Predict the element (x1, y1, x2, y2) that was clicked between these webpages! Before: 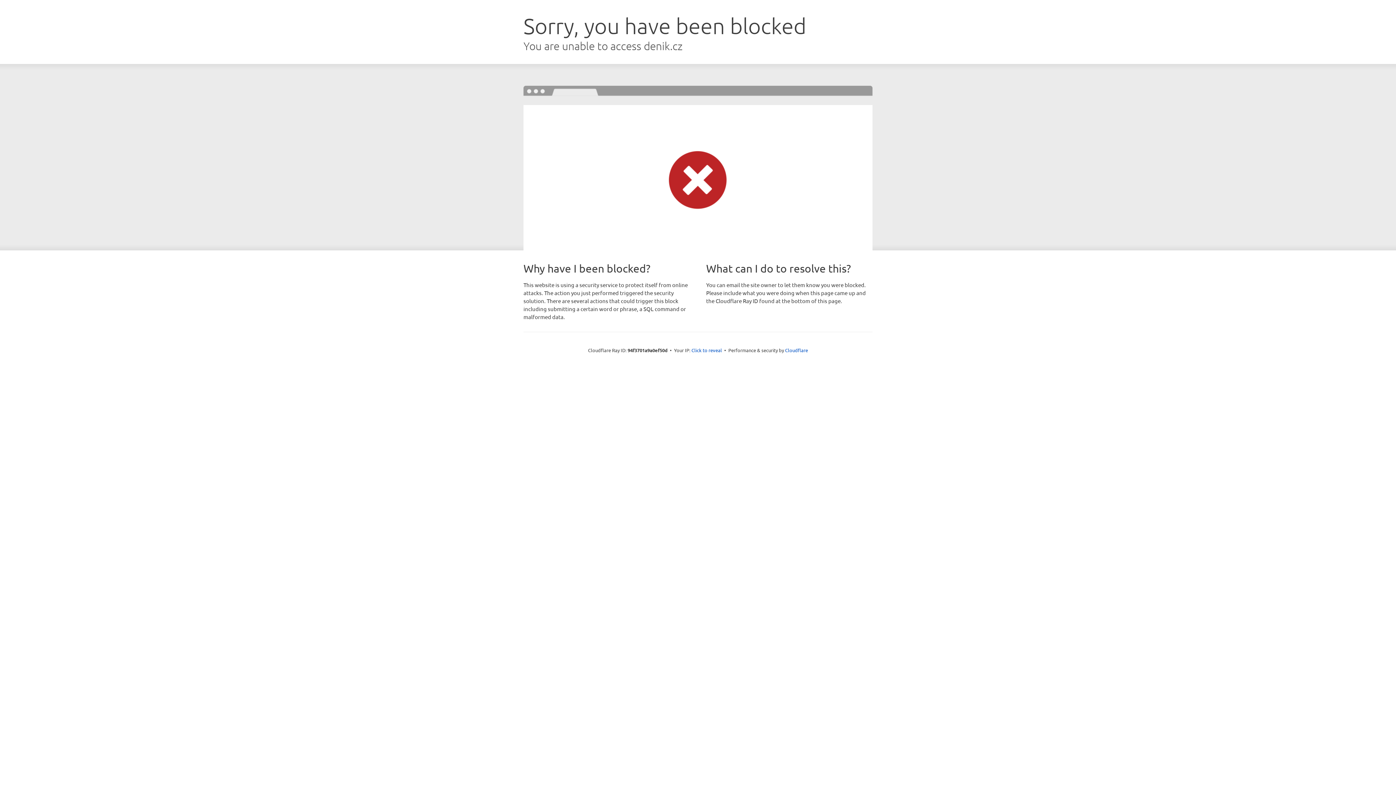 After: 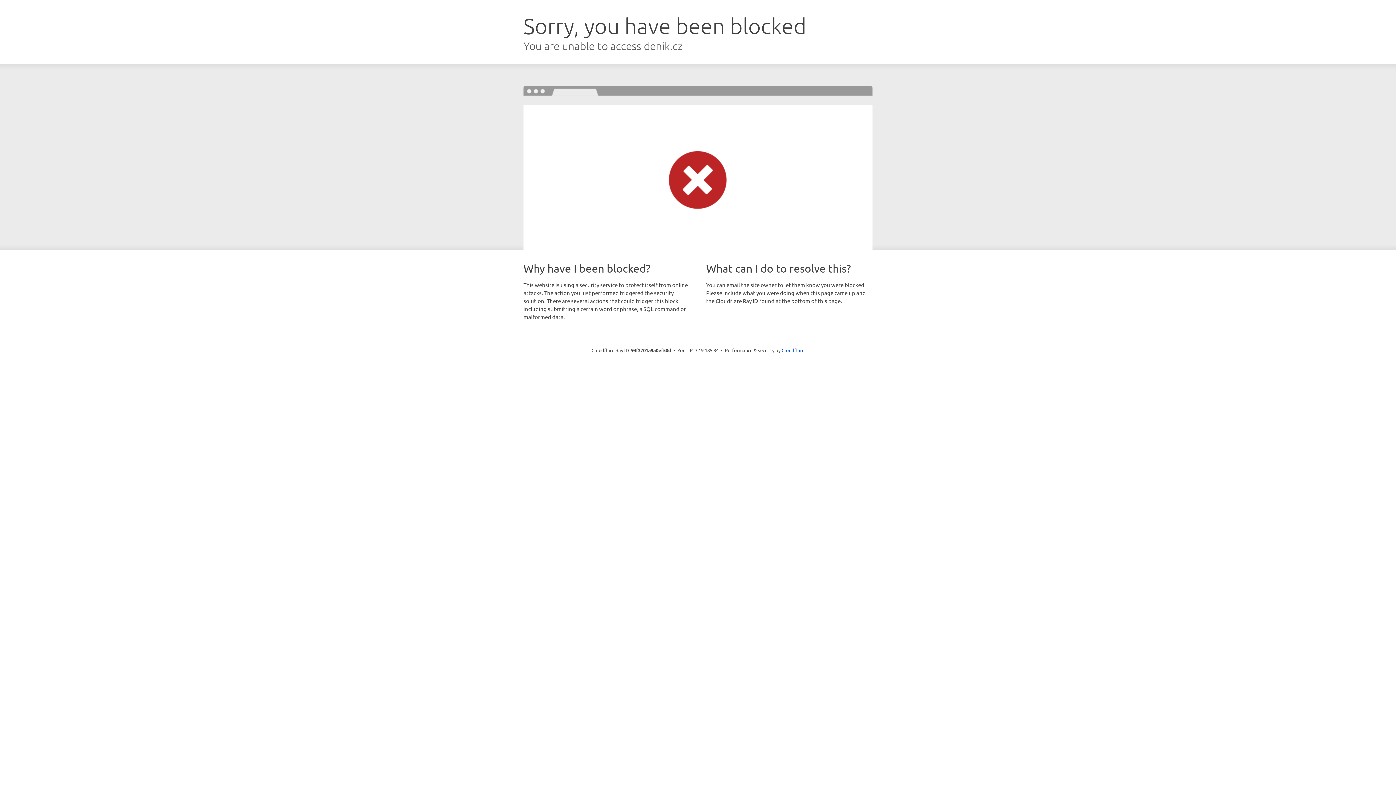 Action: label: Click to reveal bbox: (691, 346, 722, 353)